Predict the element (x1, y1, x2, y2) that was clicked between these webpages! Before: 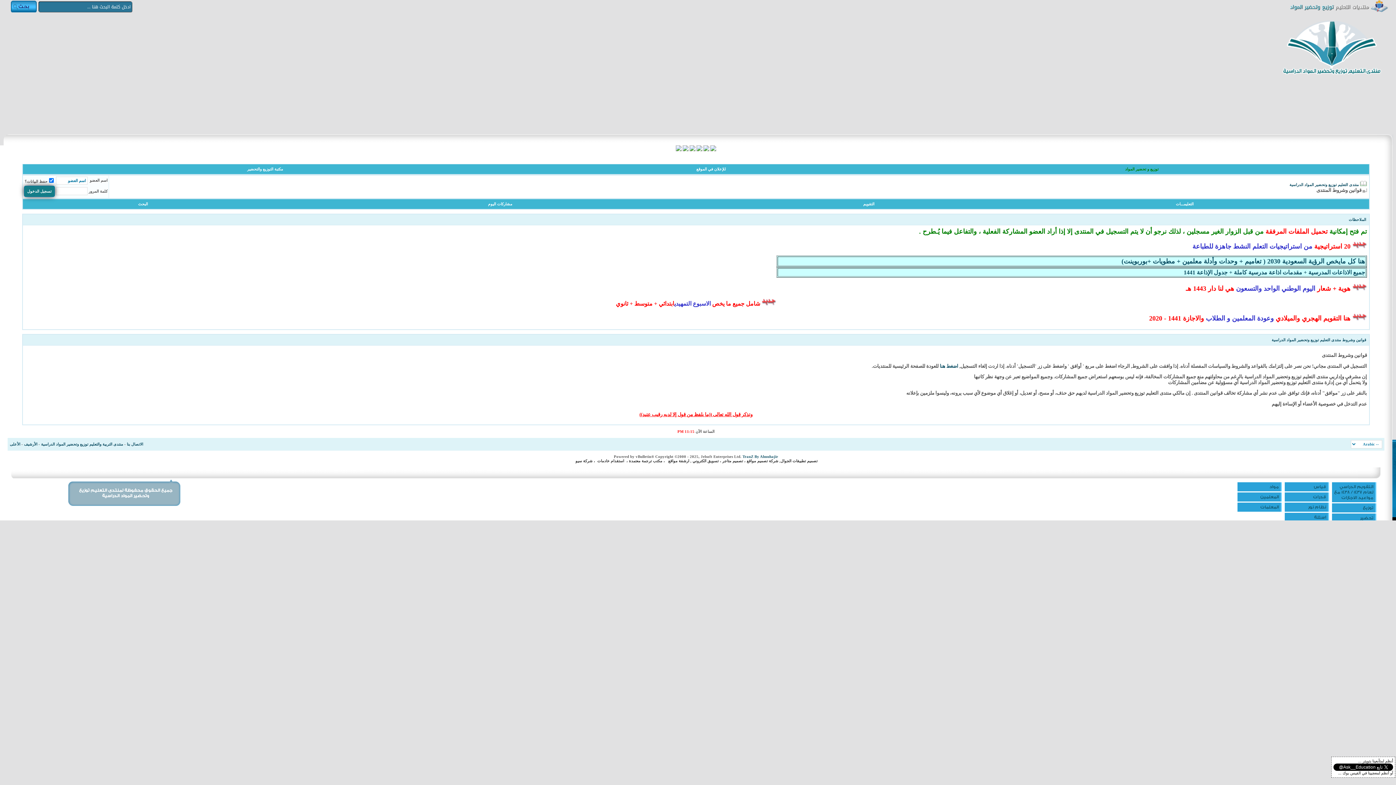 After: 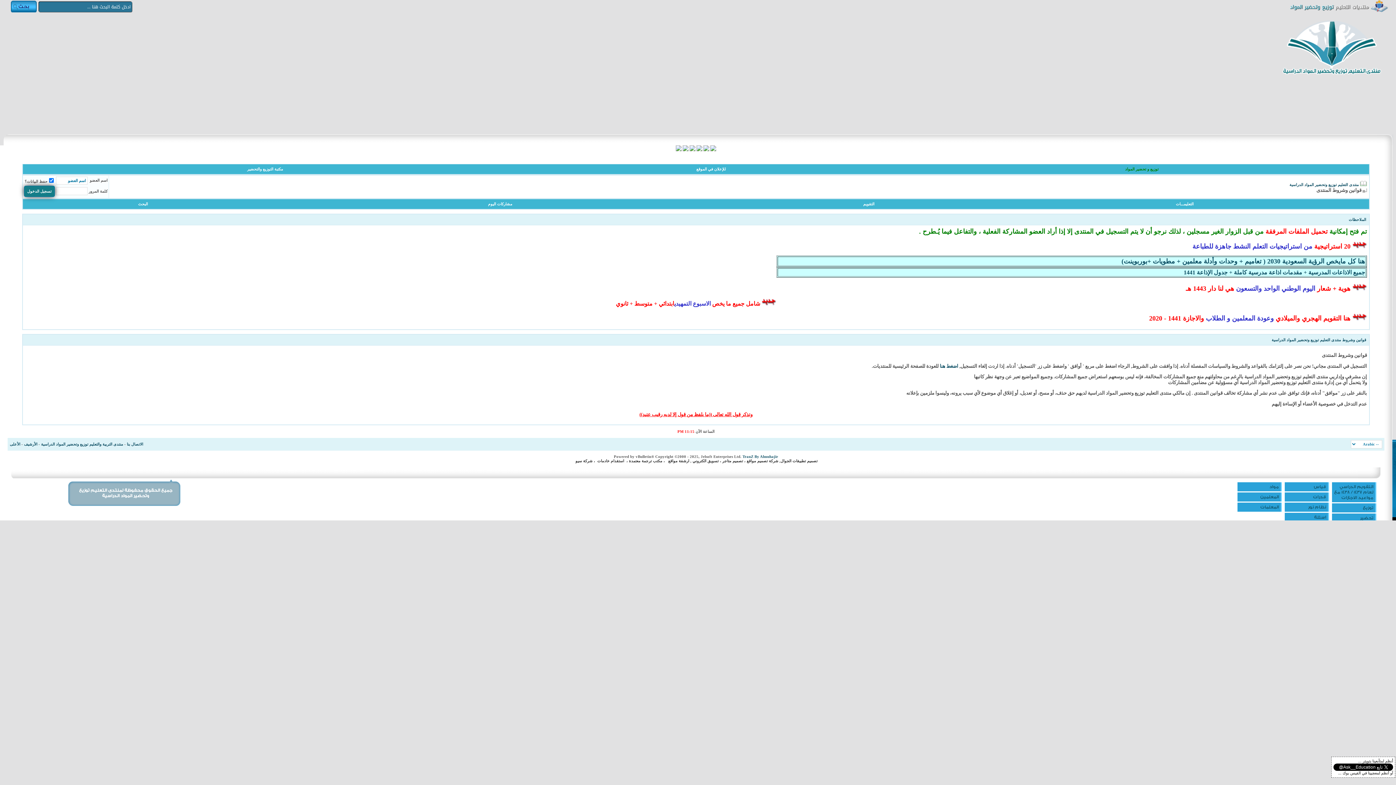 Action: label: توزيع و تحضير المواد bbox: (1125, 167, 1158, 171)